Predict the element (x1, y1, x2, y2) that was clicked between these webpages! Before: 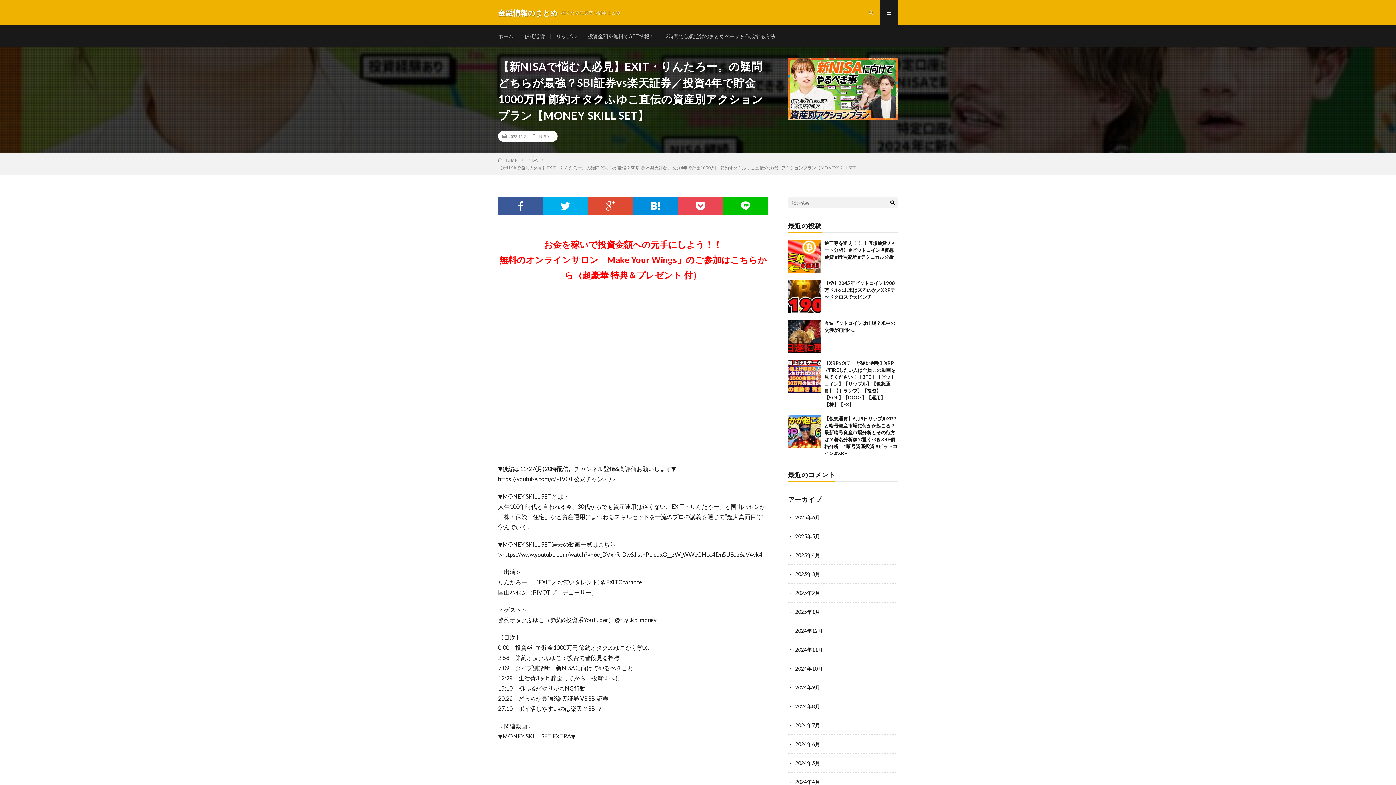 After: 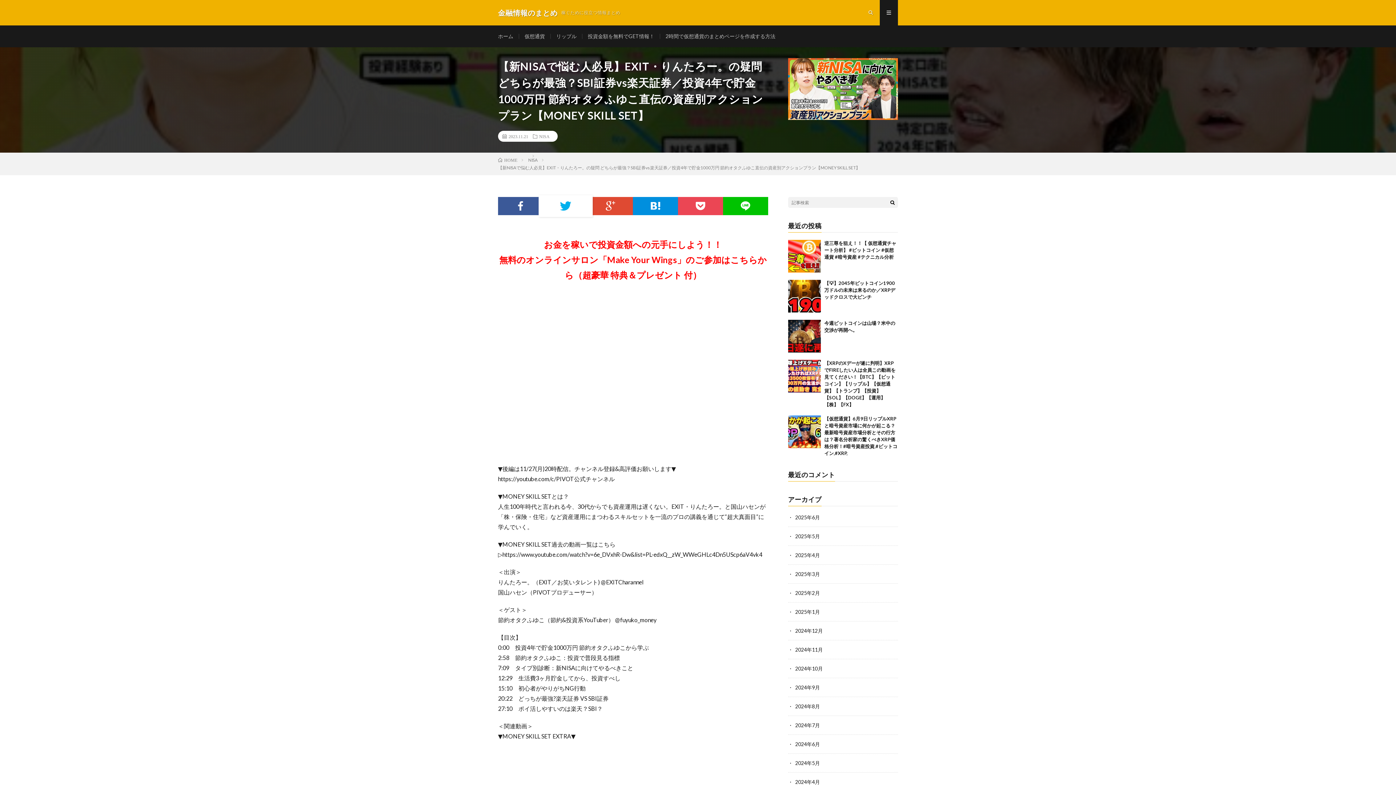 Action: bbox: (543, 197, 588, 215)